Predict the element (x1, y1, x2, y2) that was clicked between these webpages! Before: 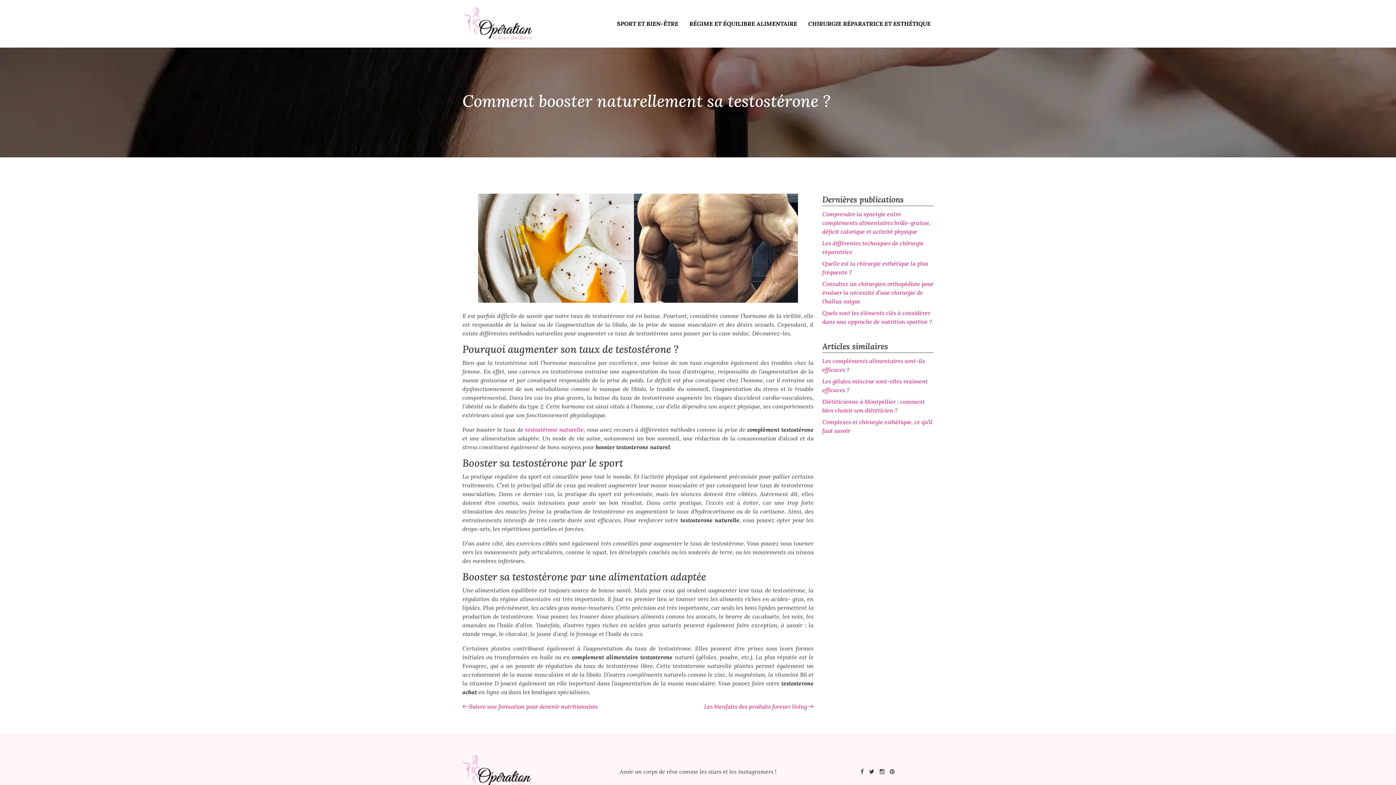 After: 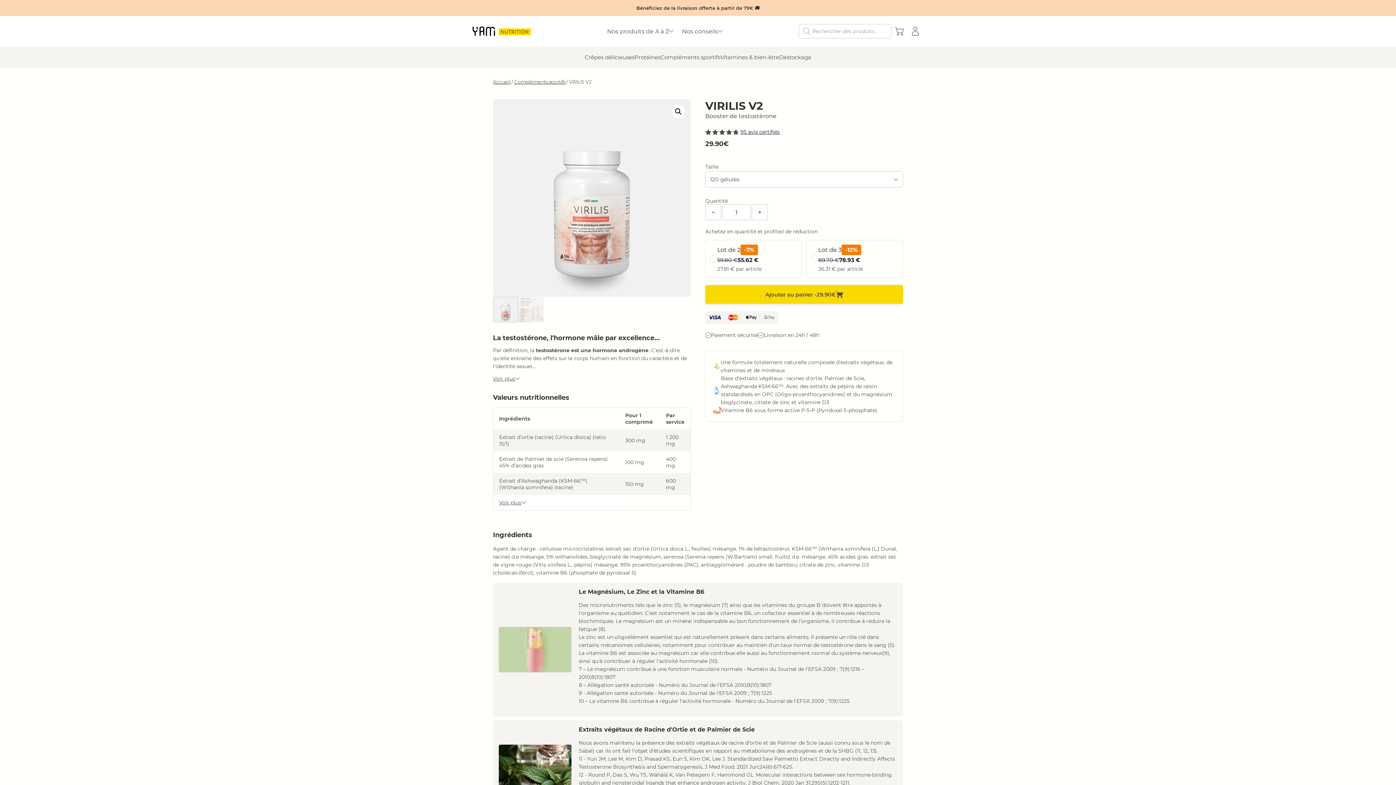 Action: label: testostérone naturelle bbox: (525, 426, 583, 433)